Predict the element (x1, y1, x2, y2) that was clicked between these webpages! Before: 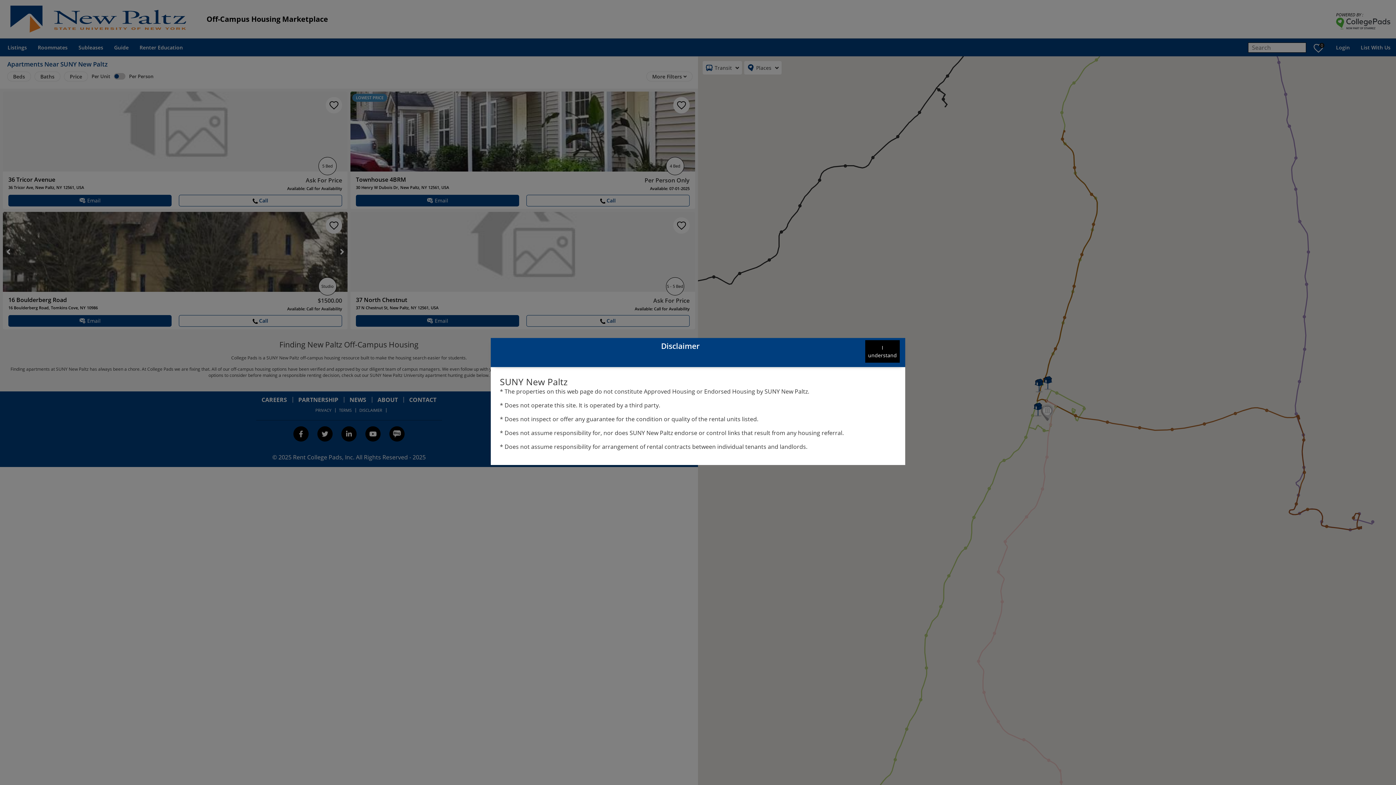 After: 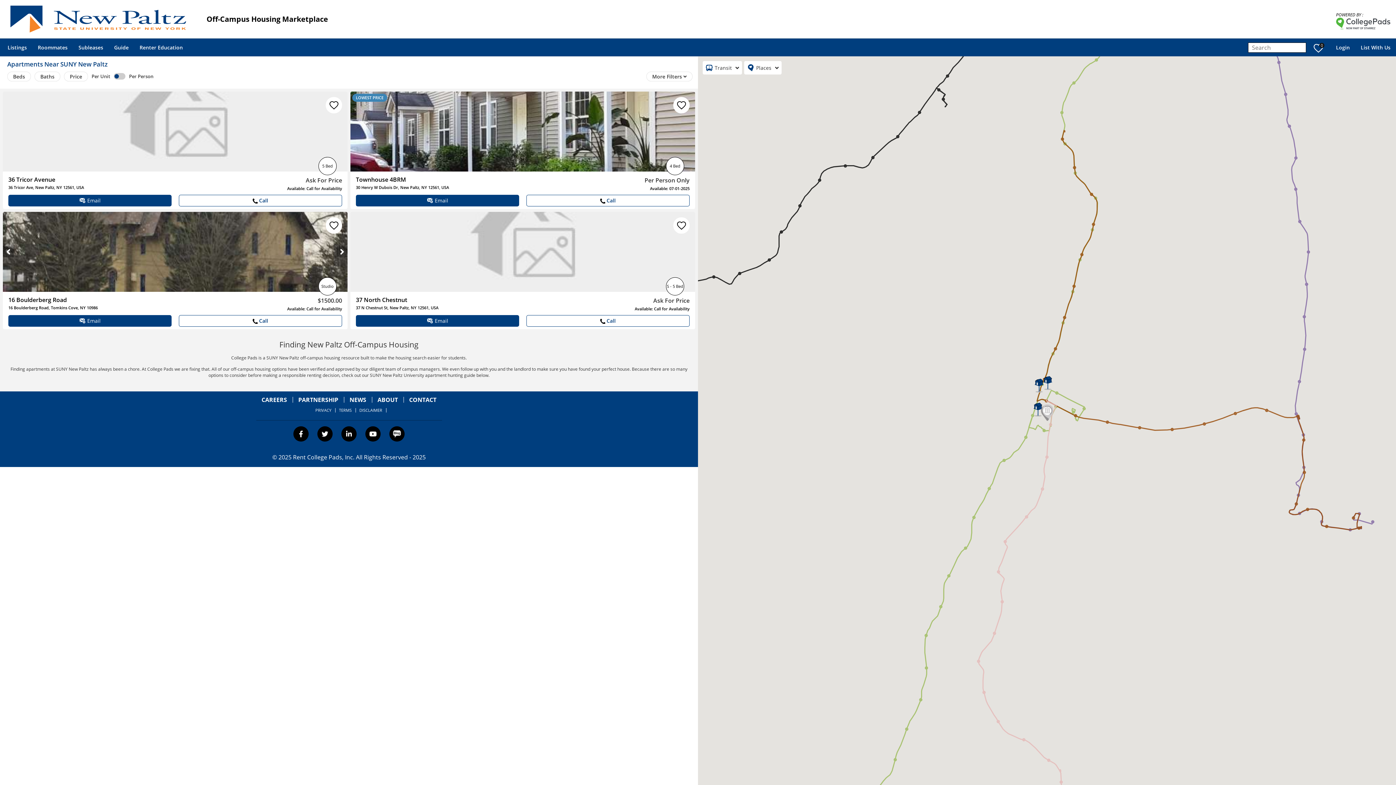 Action: bbox: (865, 340, 900, 363) label: understand button